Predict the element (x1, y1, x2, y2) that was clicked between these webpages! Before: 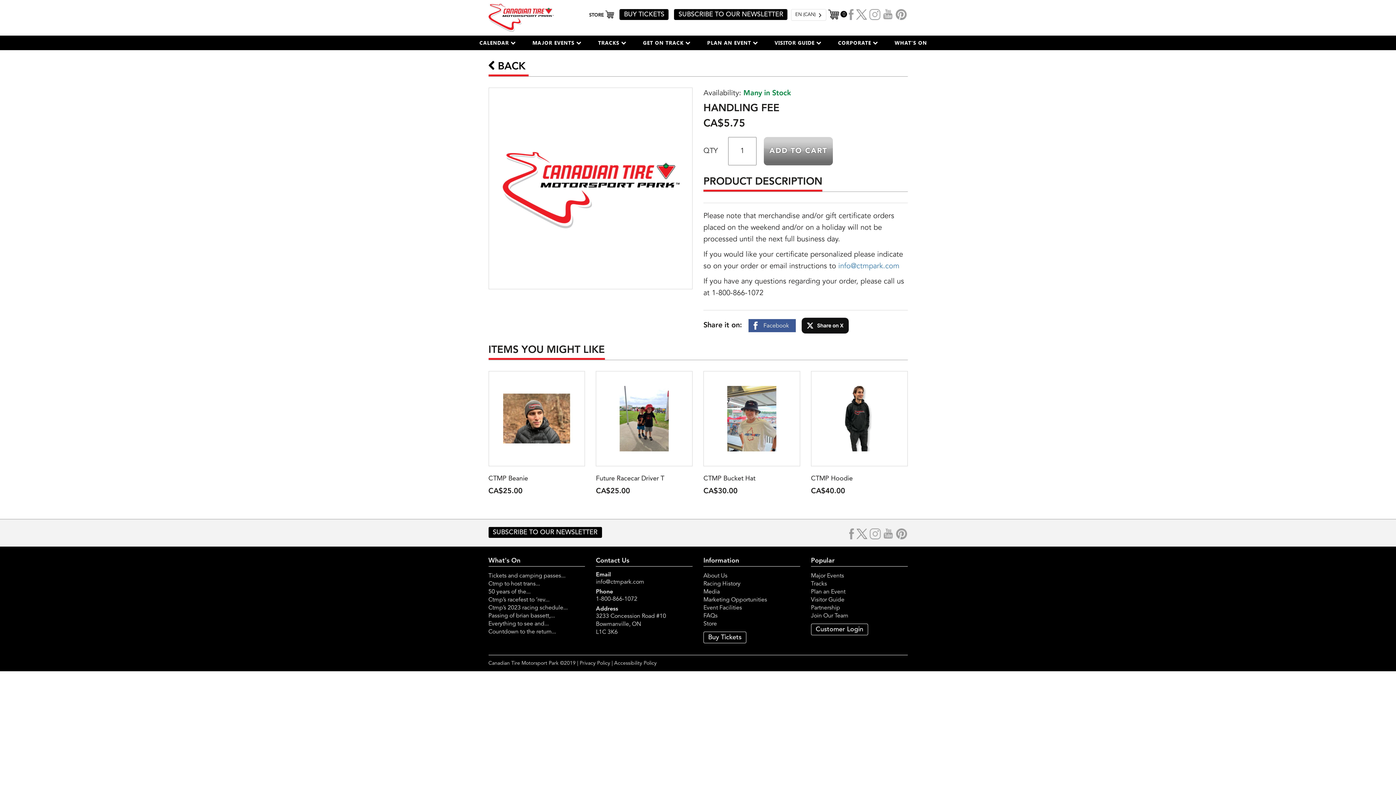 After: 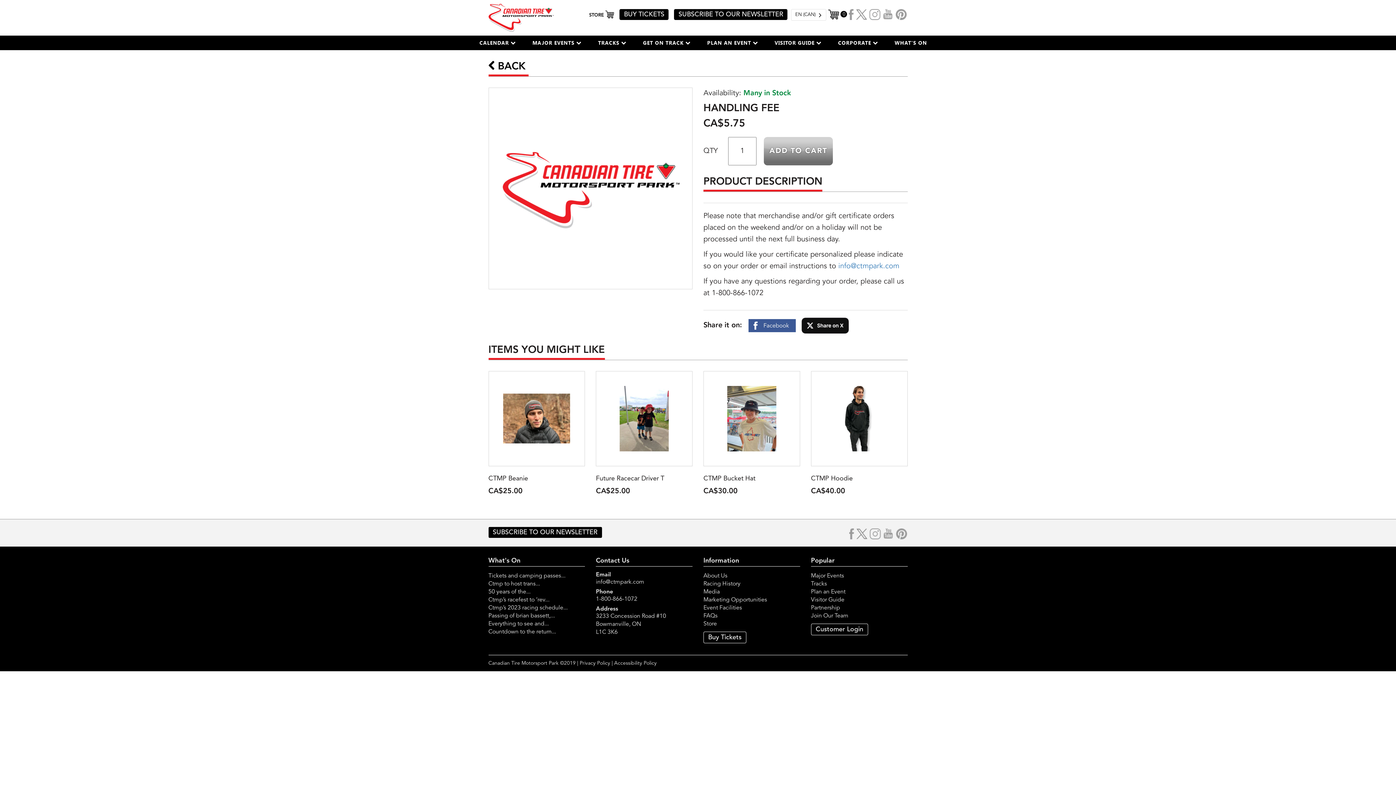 Action: bbox: (801, 322, 852, 329)